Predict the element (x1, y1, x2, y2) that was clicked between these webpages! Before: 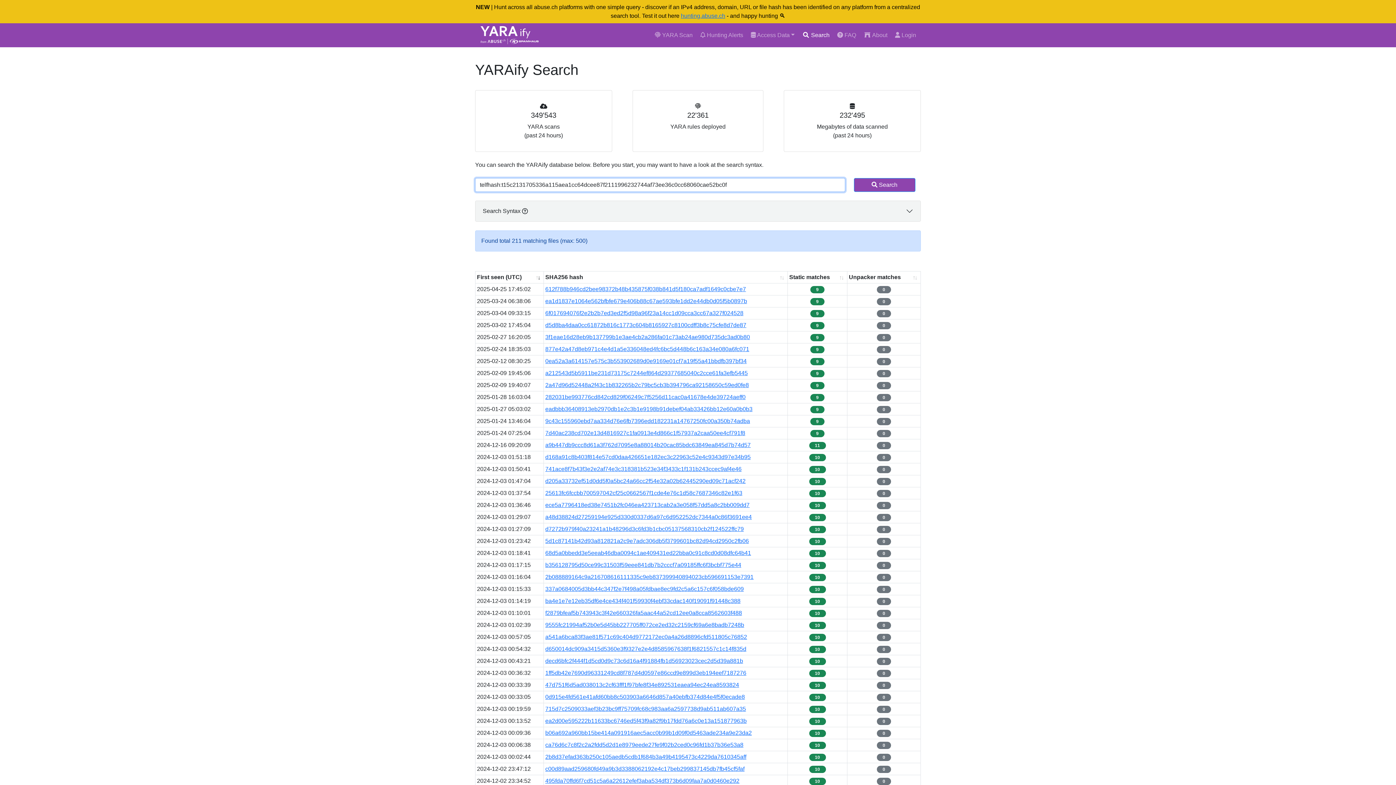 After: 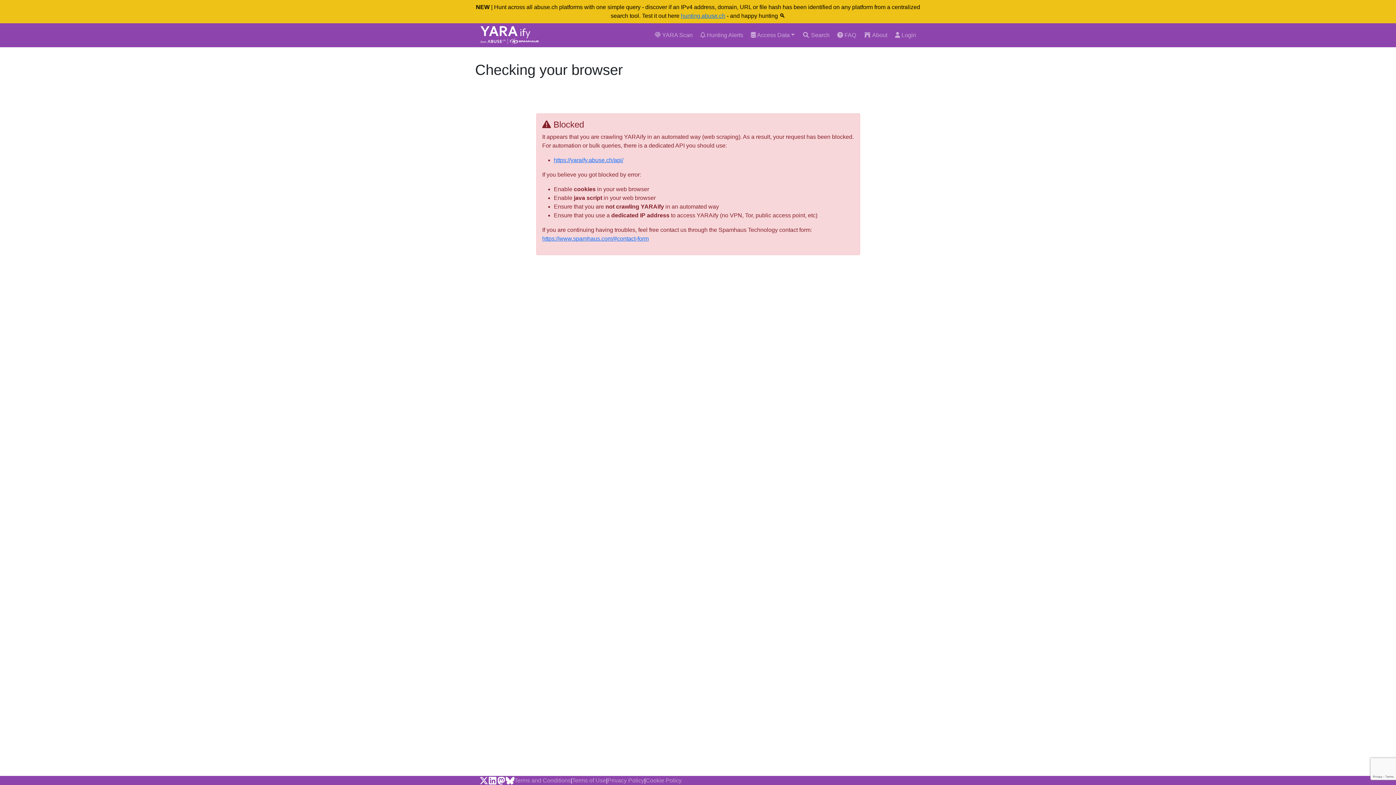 Action: bbox: (545, 706, 746, 712) label: 715d7c2509033aef3b23bc9ff75709fc68c983aa6a2597738d9ab511ab607a35